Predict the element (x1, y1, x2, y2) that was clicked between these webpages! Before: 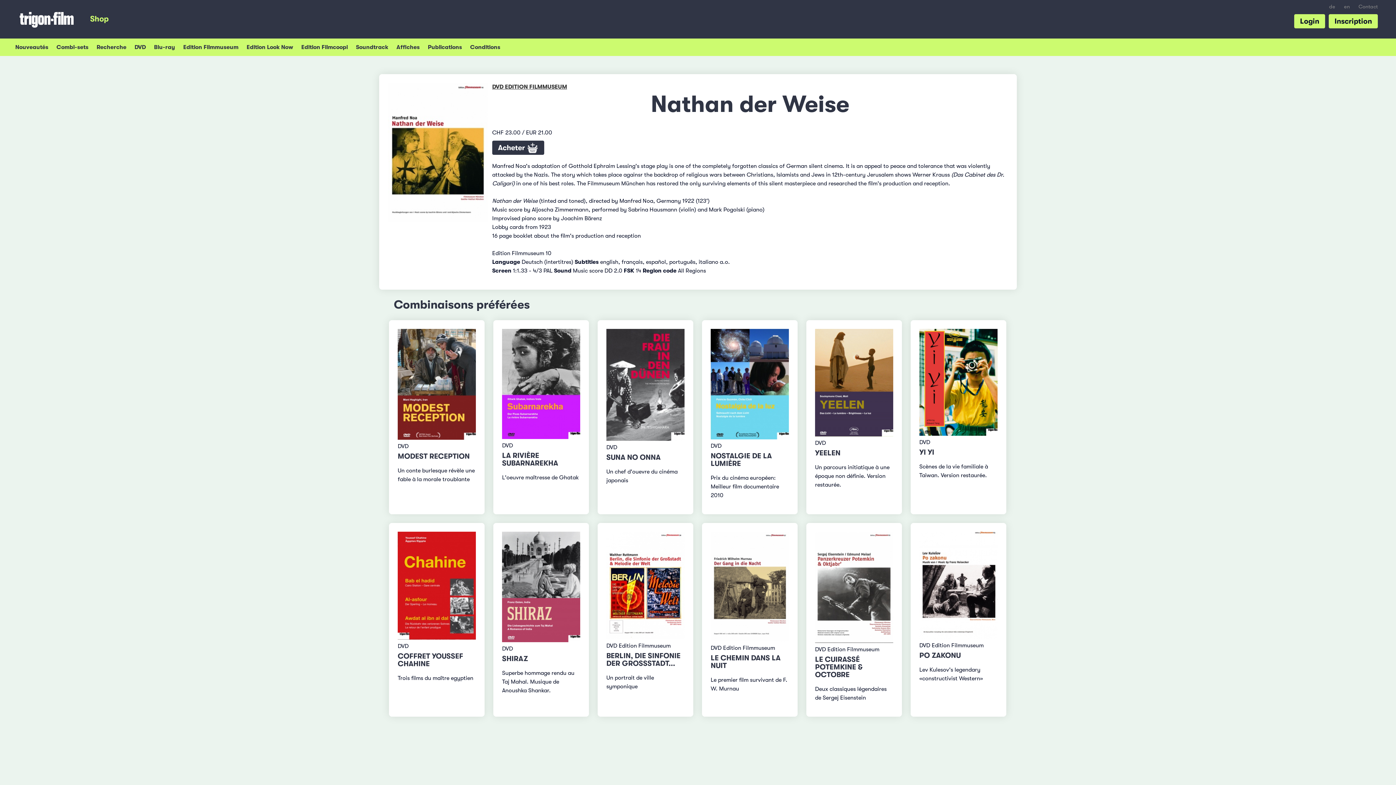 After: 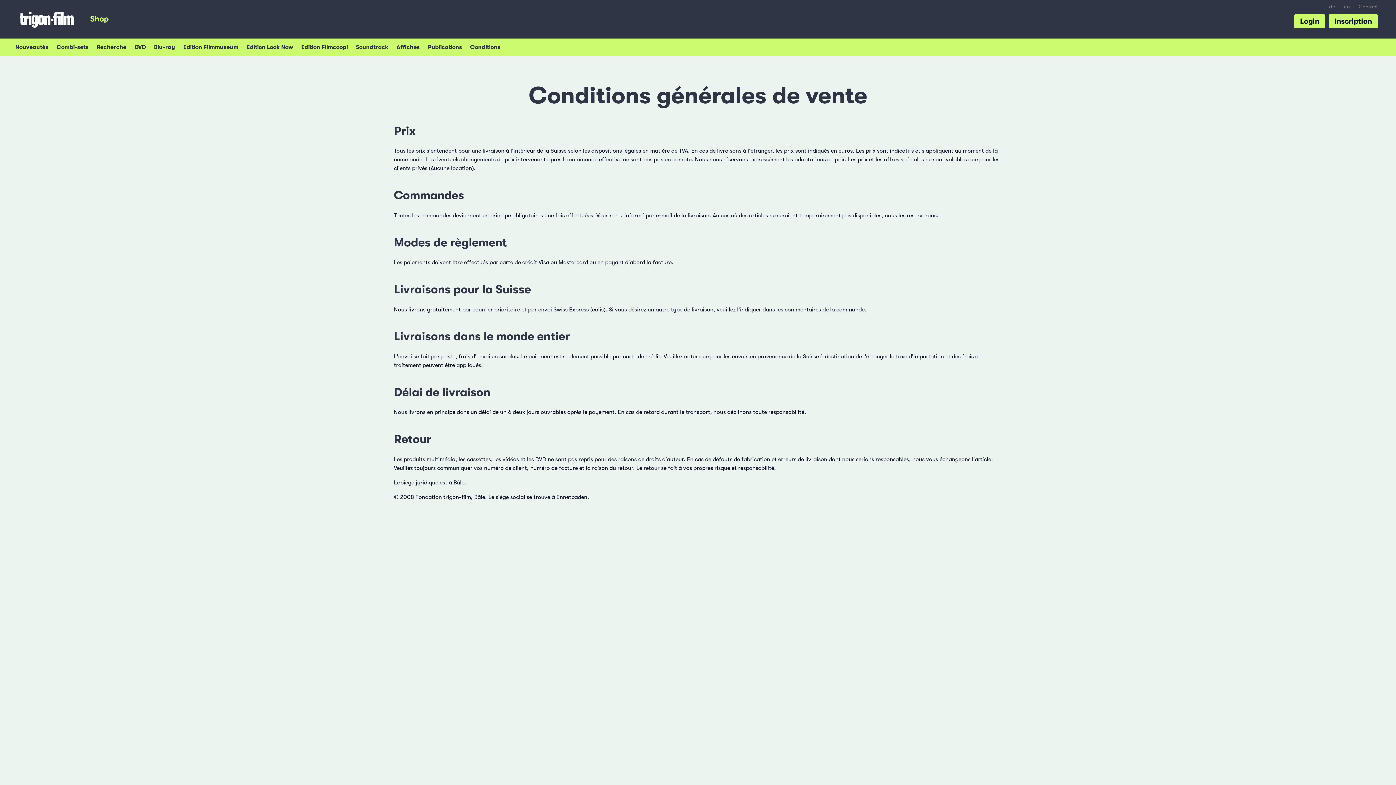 Action: label: Conditions bbox: (470, 38, 500, 56)